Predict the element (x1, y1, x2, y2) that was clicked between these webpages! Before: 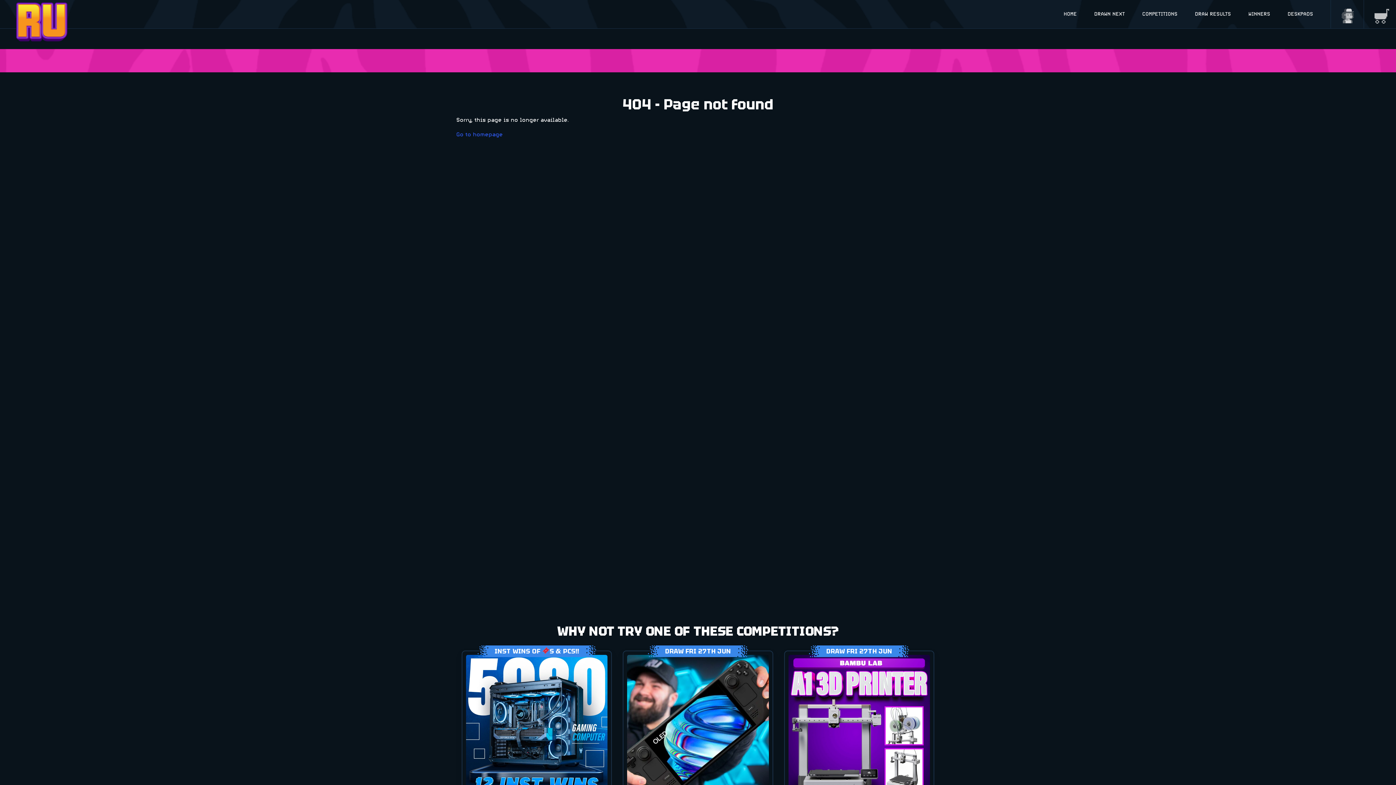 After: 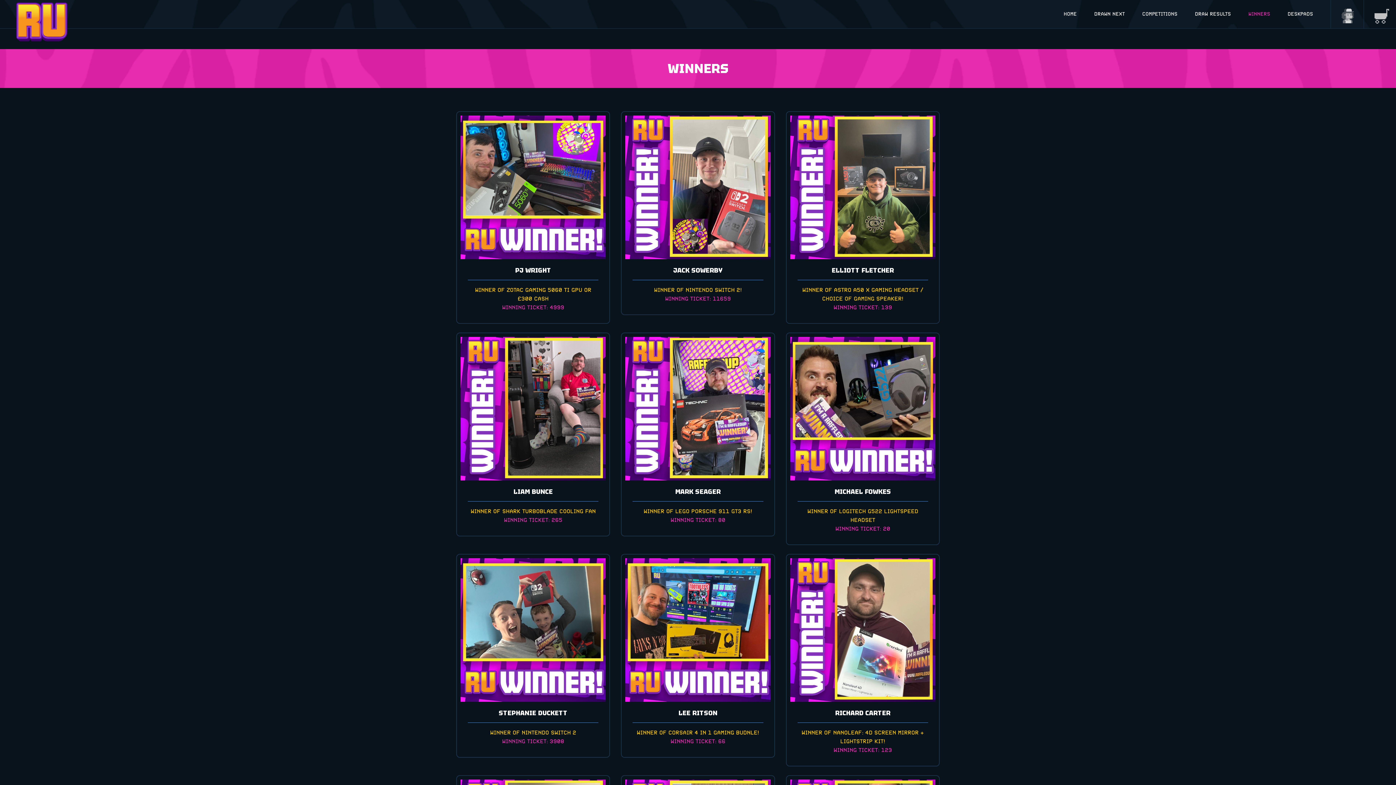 Action: label: WINNERS bbox: (1245, 7, 1273, 20)